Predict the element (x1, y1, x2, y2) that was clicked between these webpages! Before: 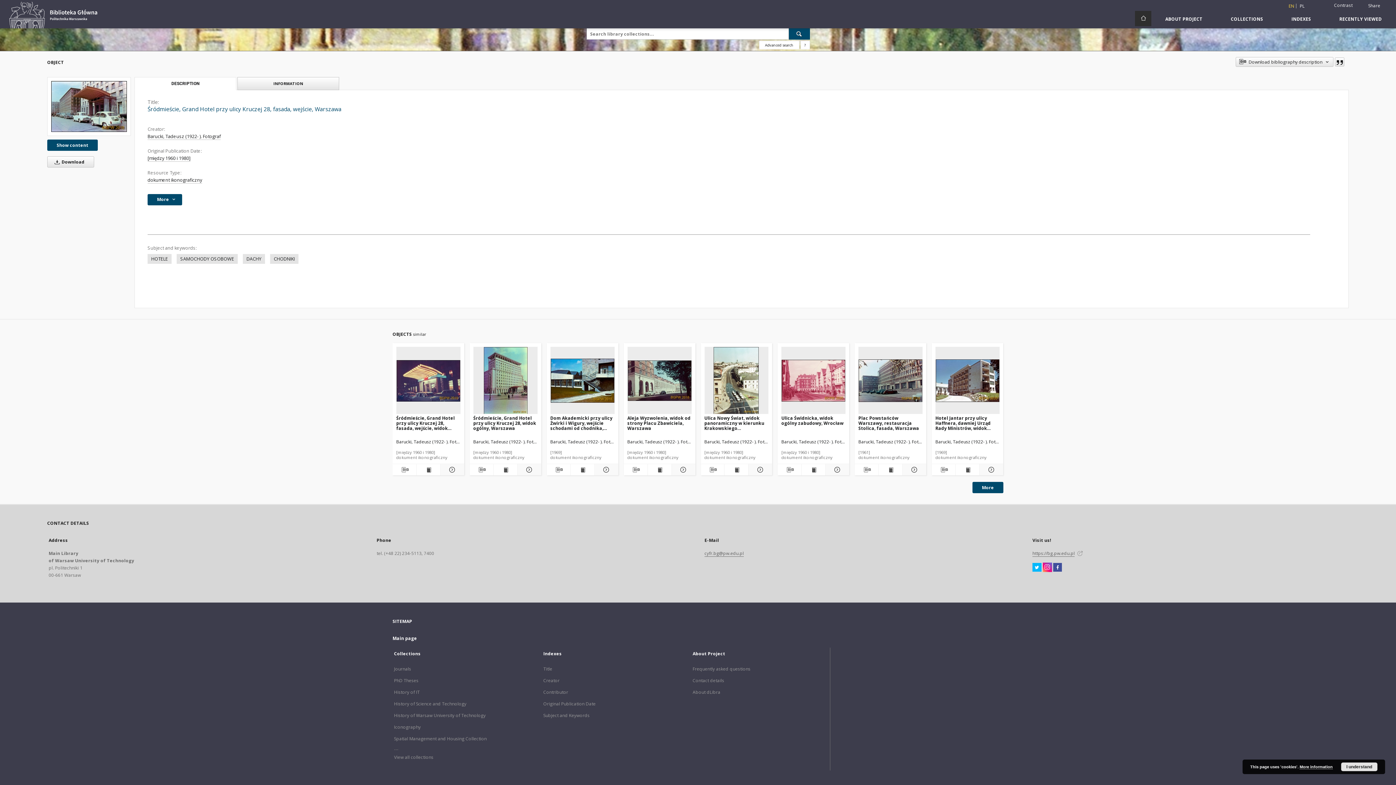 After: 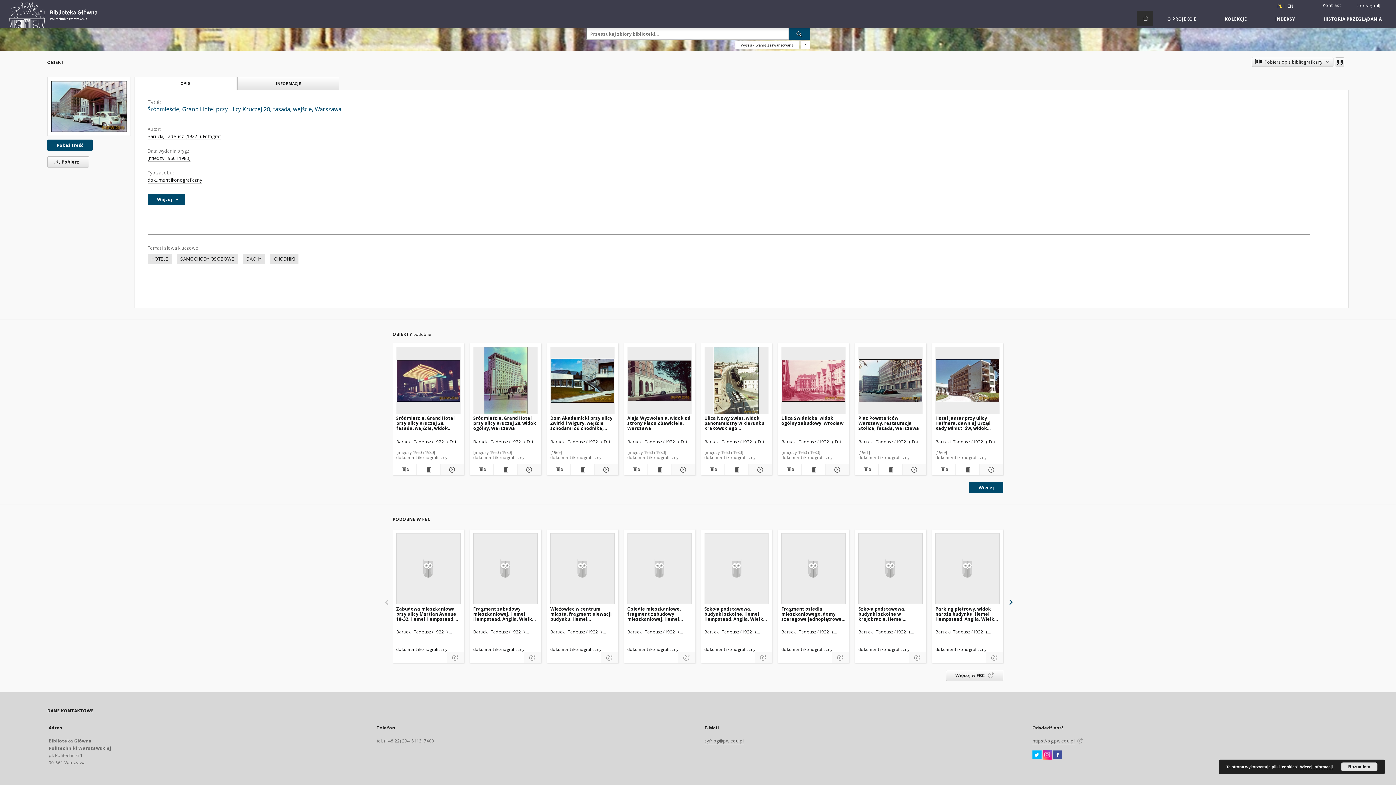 Action: label: polski bbox: (1298, 3, 1306, 8)